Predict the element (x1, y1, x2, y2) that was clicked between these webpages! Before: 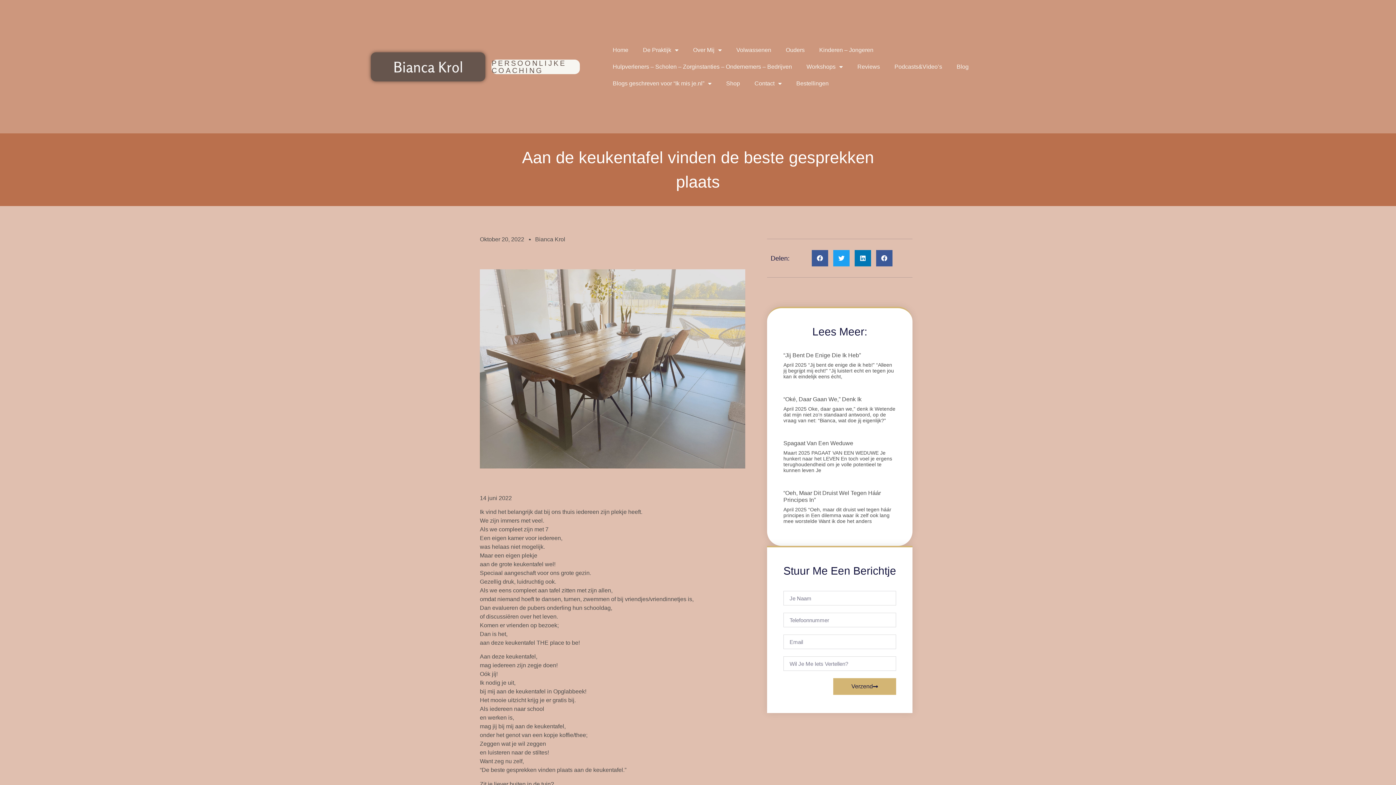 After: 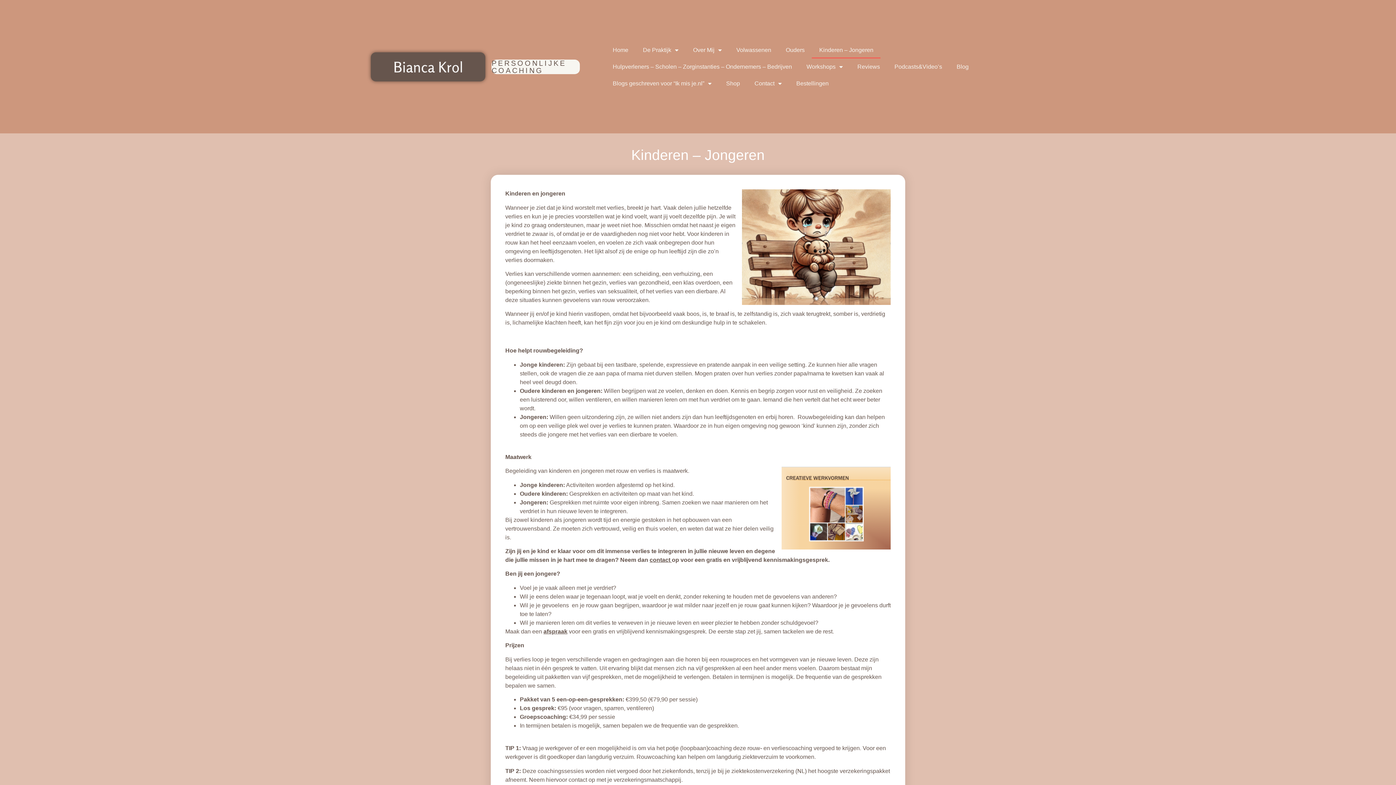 Action: label: Kinderen – Jongeren bbox: (812, 41, 880, 58)